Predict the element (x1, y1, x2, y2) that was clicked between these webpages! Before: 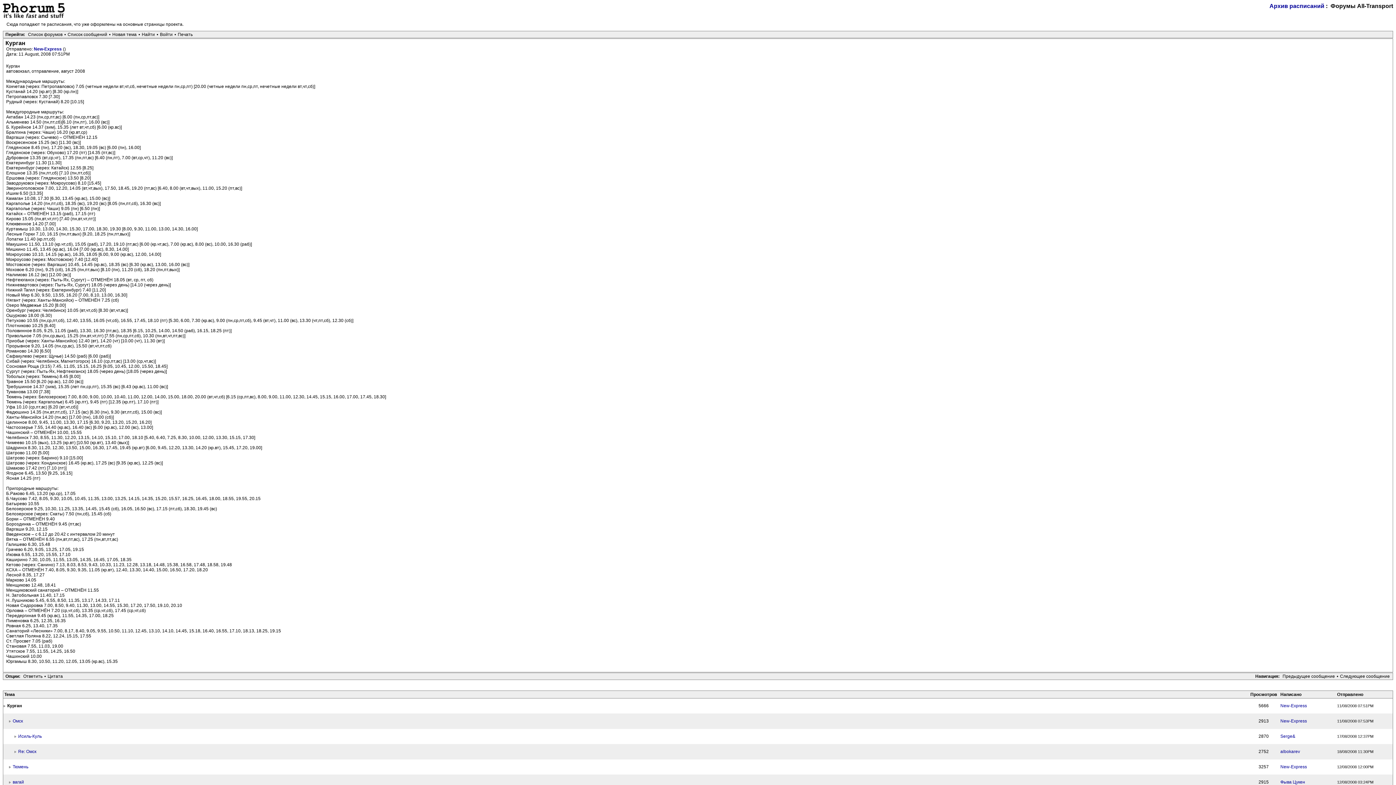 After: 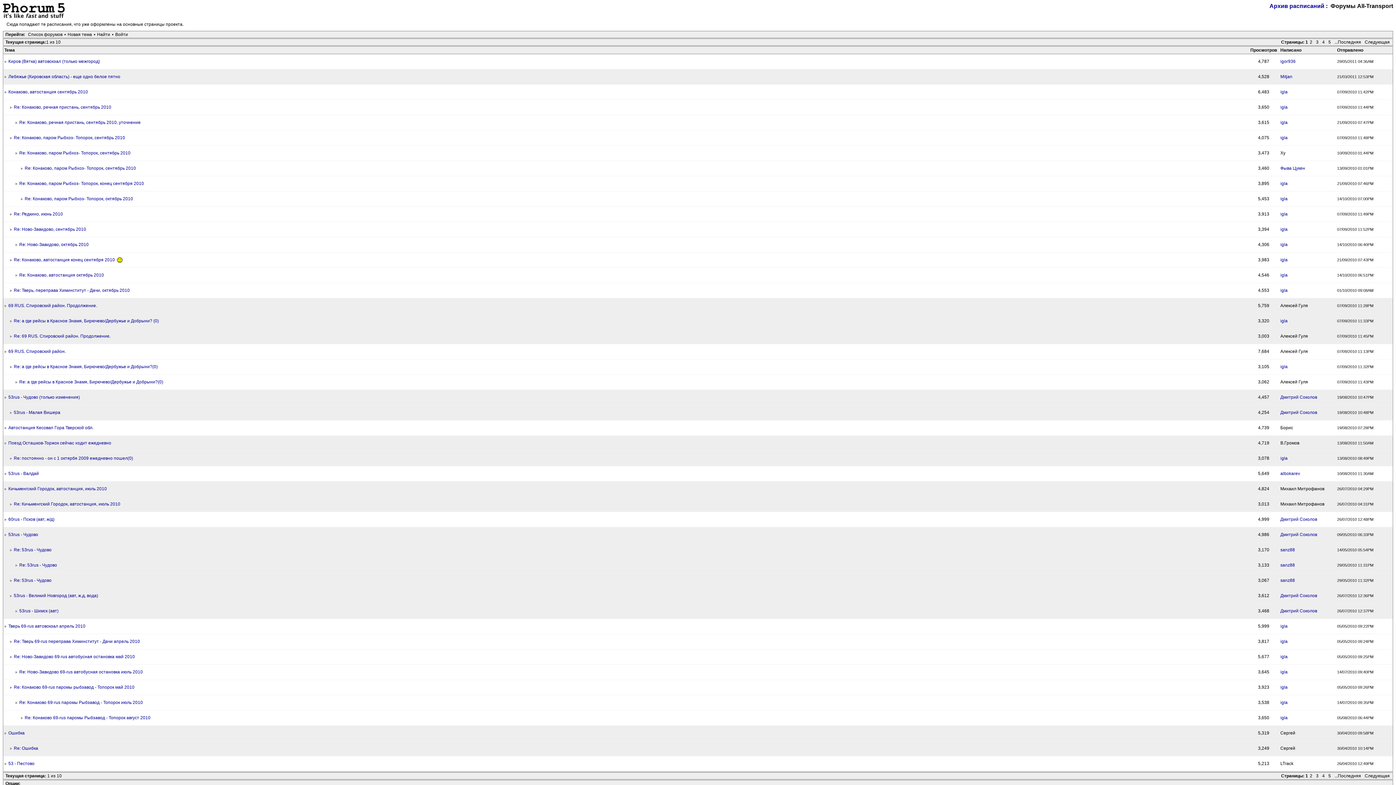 Action: bbox: (65, 31, 109, 37) label: Список сообщений